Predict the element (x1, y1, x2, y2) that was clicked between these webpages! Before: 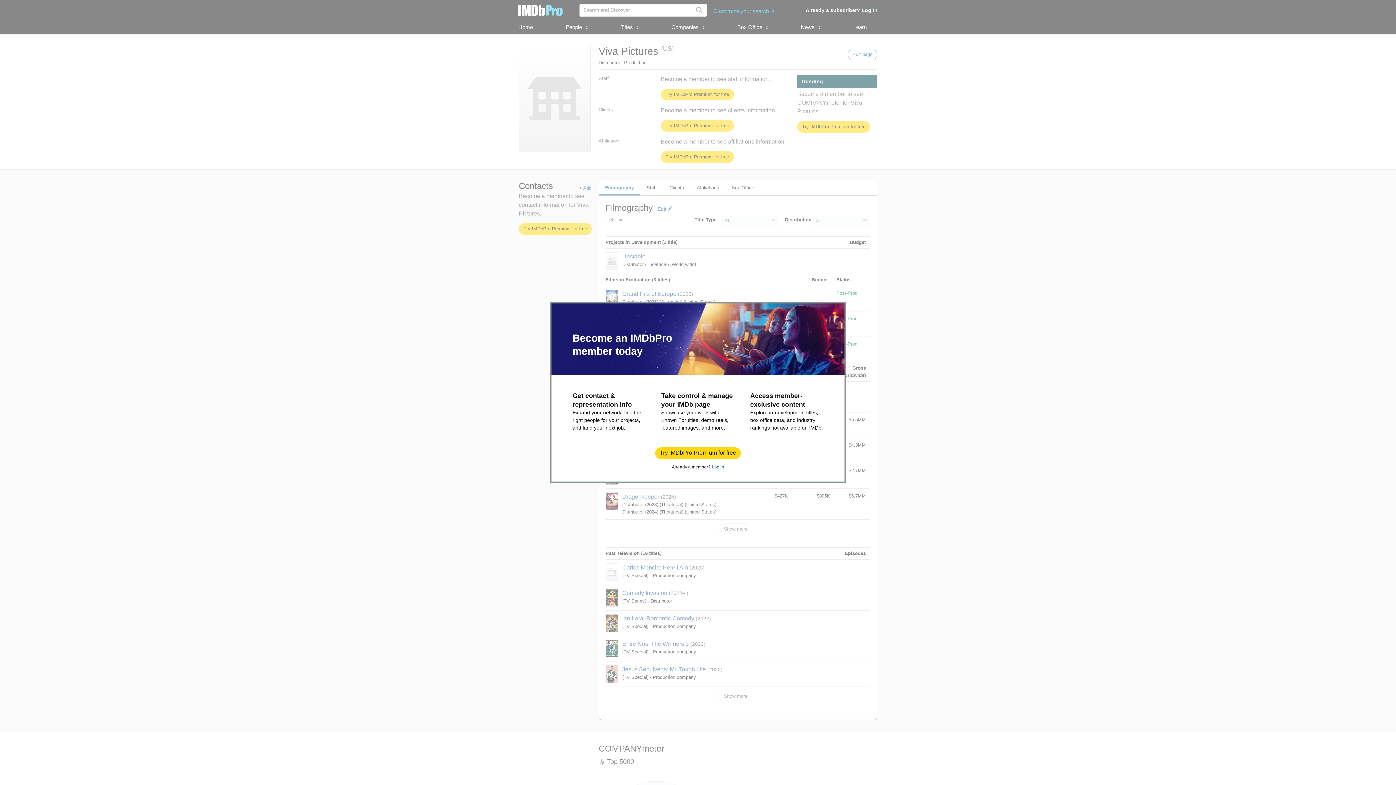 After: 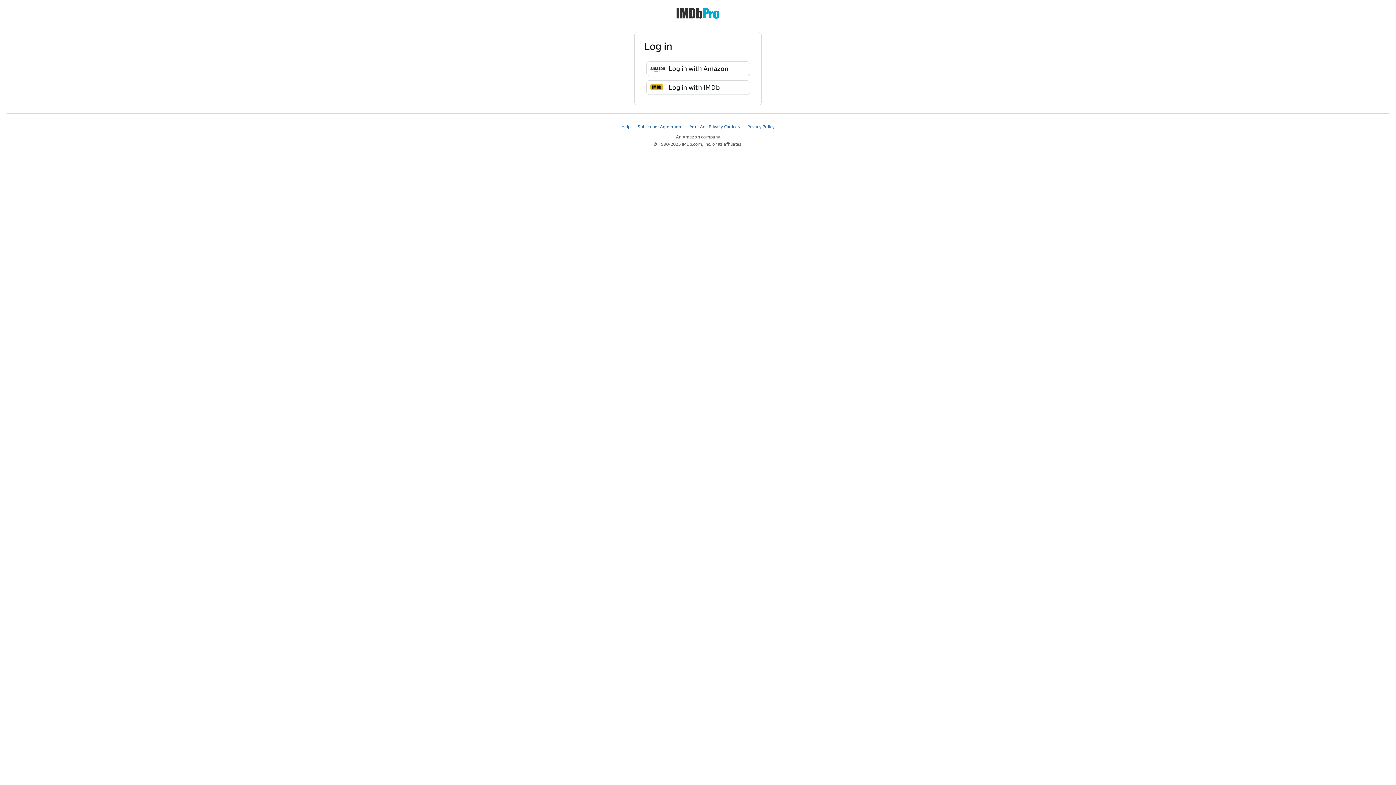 Action: label: Log In bbox: (712, 464, 724, 469)